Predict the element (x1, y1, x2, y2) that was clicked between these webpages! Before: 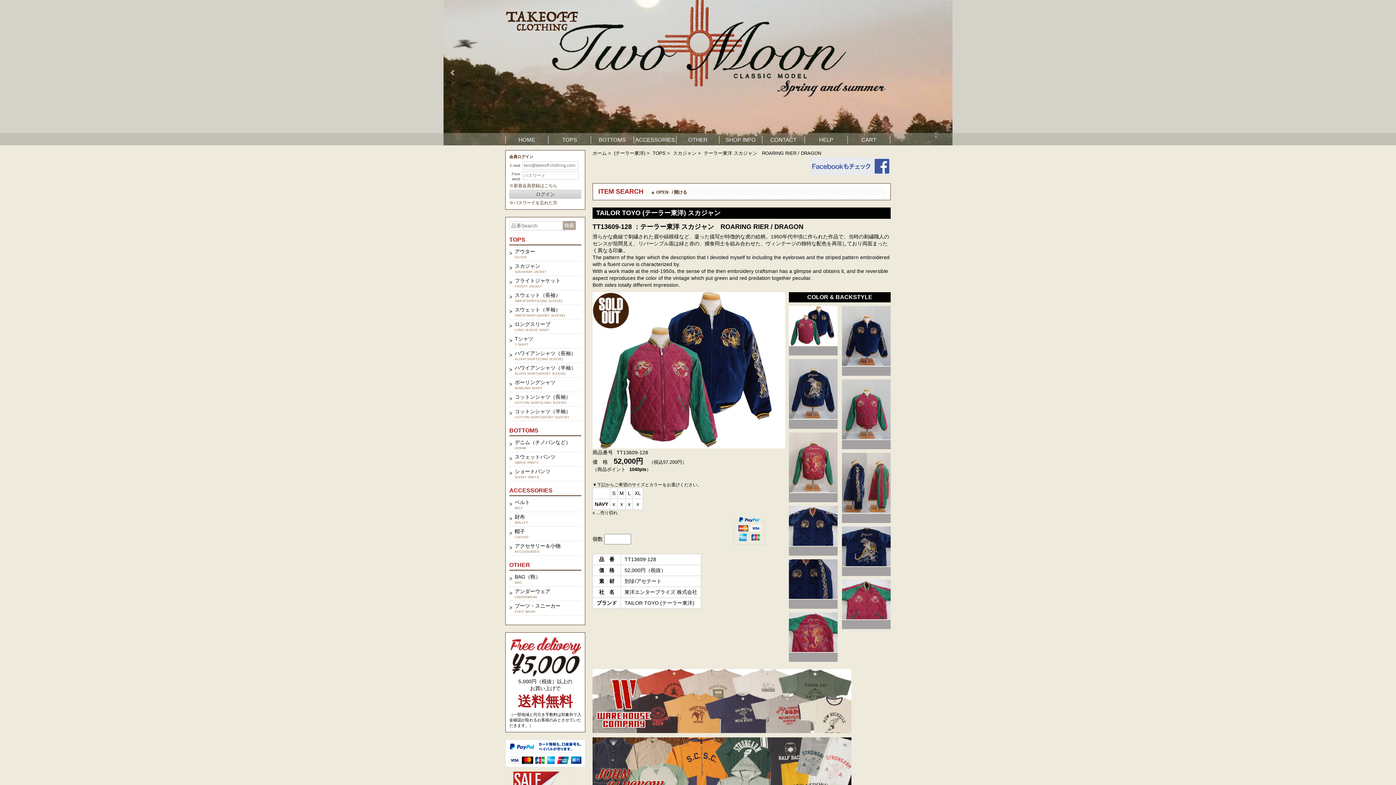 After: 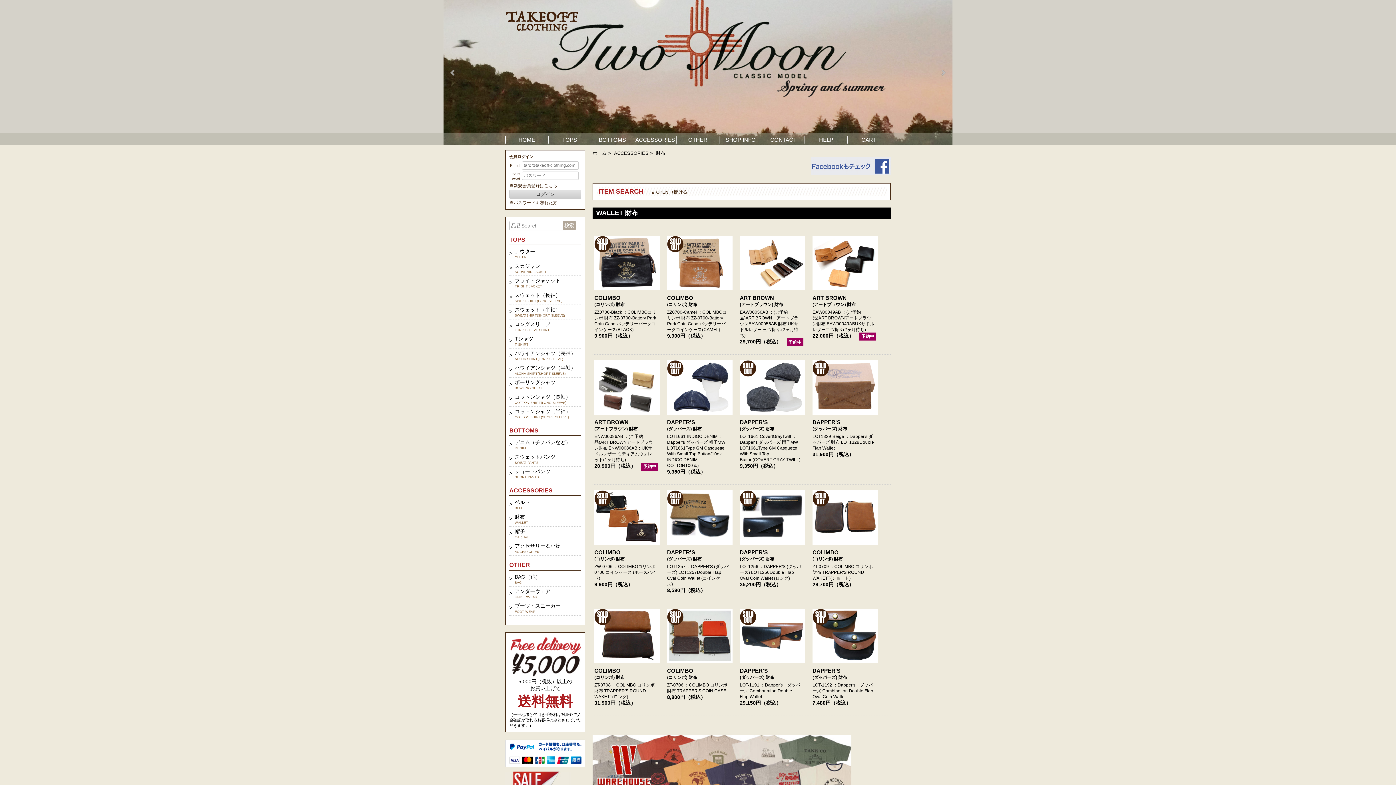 Action: label: 財布
WALLET bbox: (514, 513, 576, 525)